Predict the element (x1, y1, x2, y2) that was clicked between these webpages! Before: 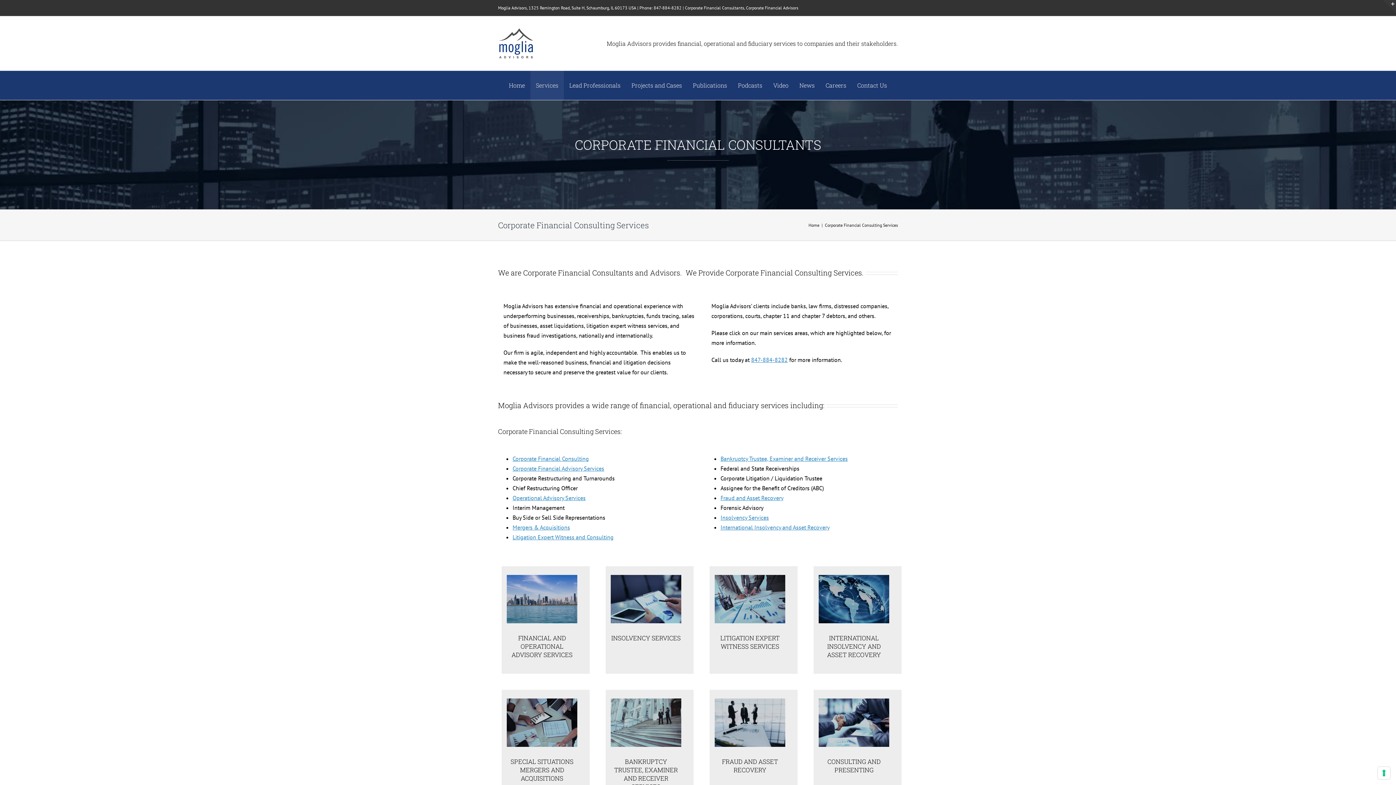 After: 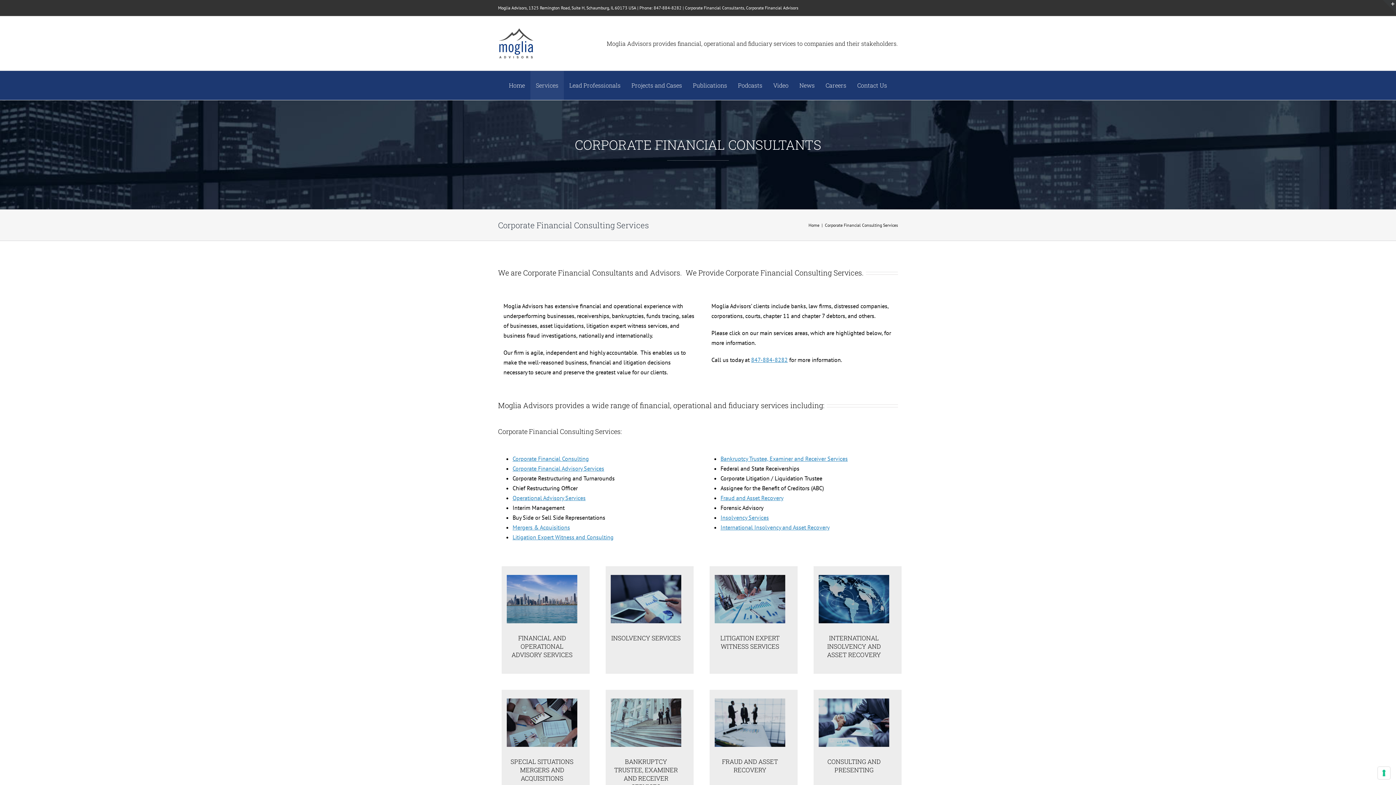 Action: bbox: (530, 70, 564, 100) label: Services